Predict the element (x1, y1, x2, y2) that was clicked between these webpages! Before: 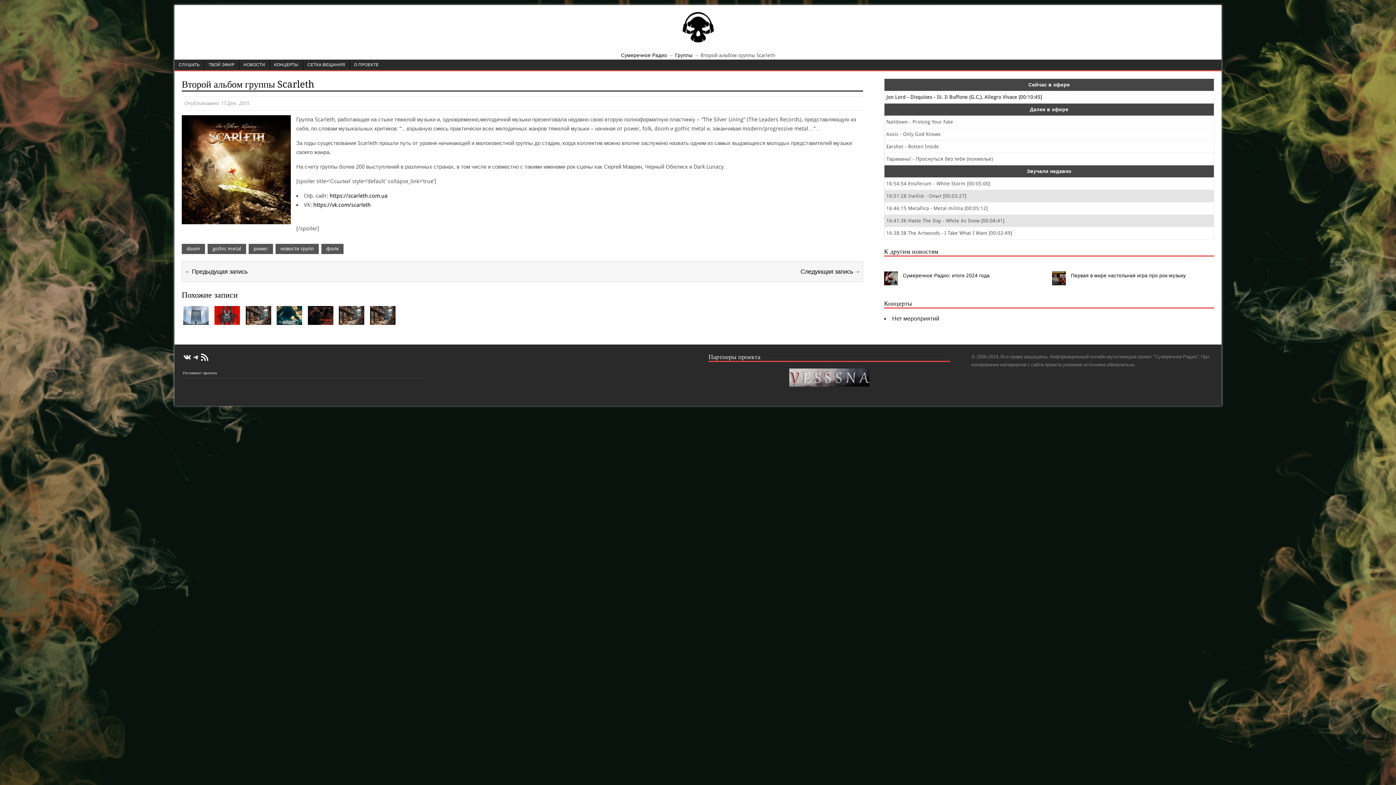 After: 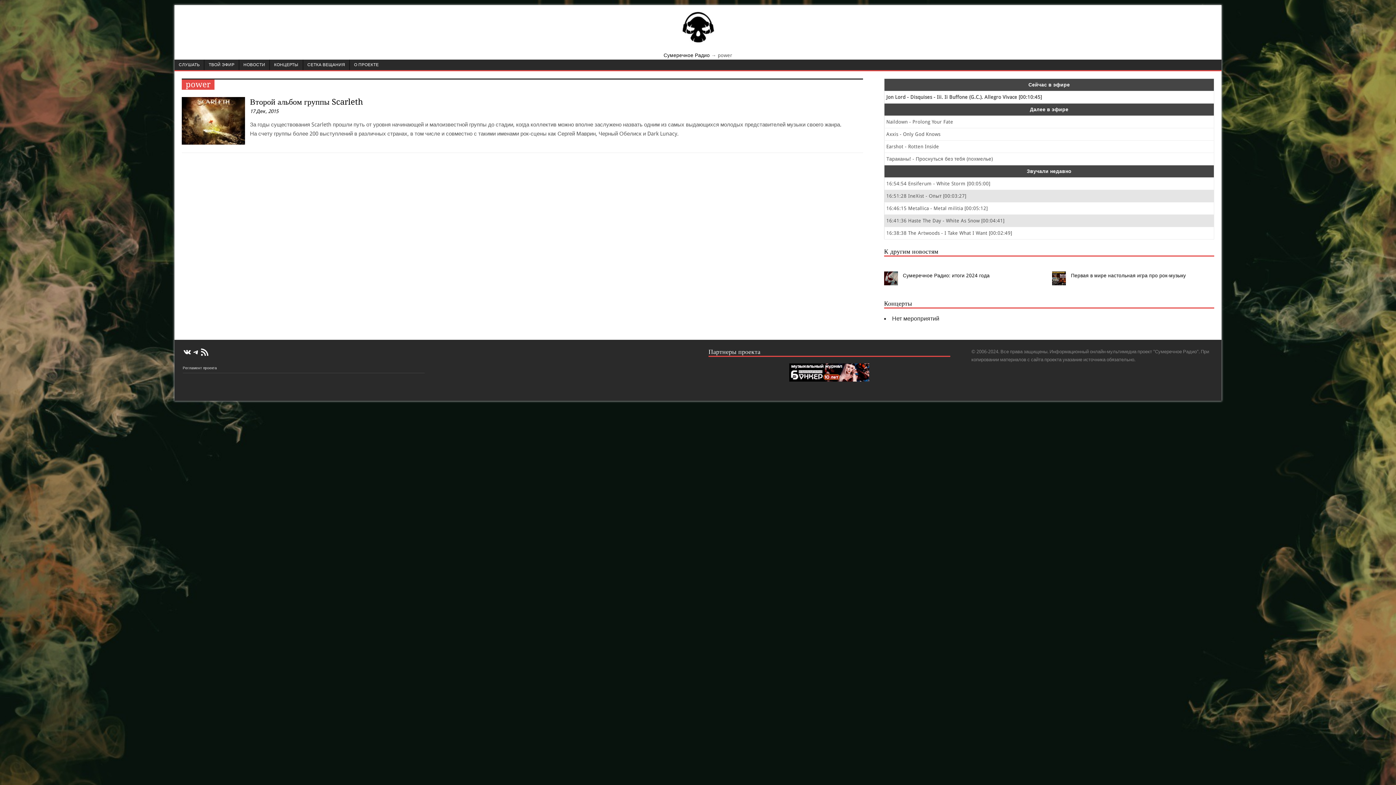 Action: label: power bbox: (248, 243, 273, 254)